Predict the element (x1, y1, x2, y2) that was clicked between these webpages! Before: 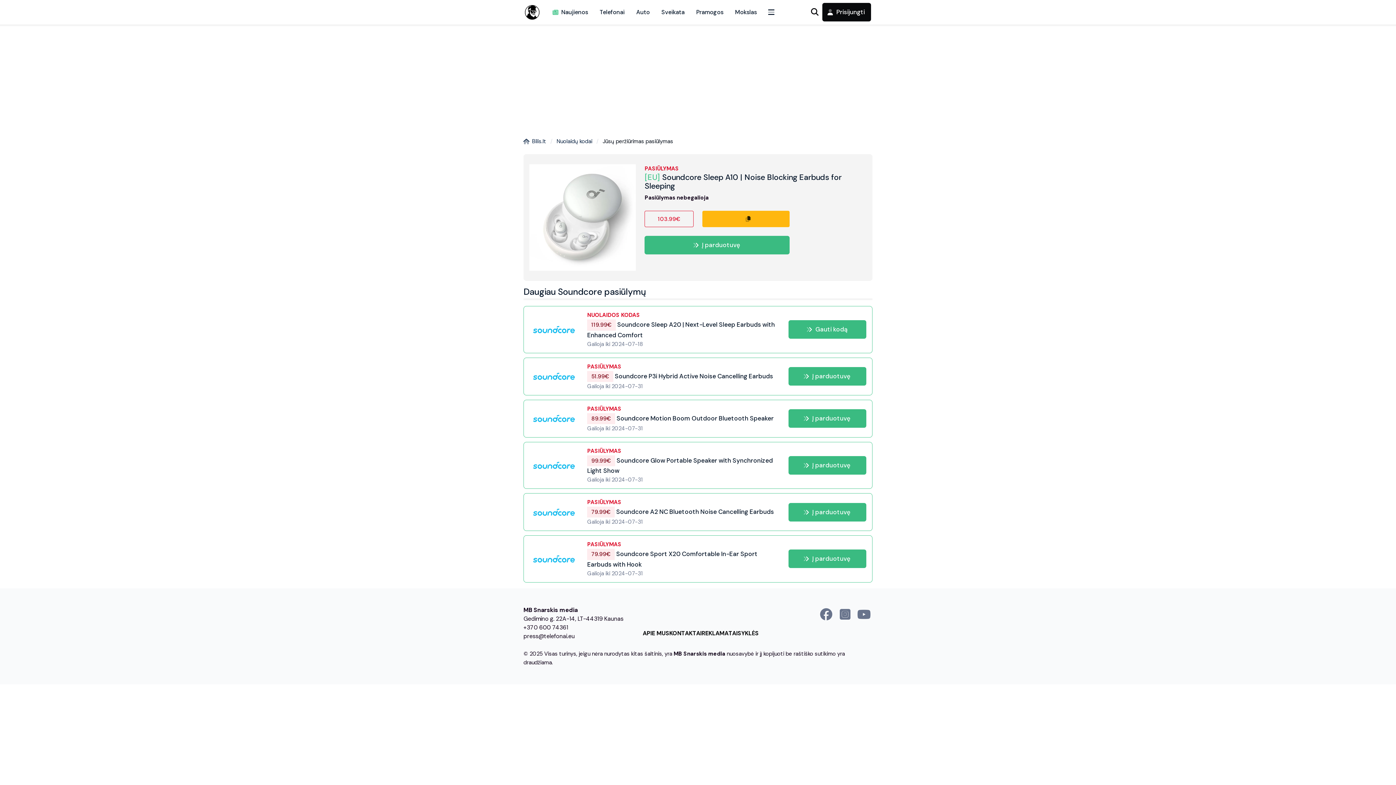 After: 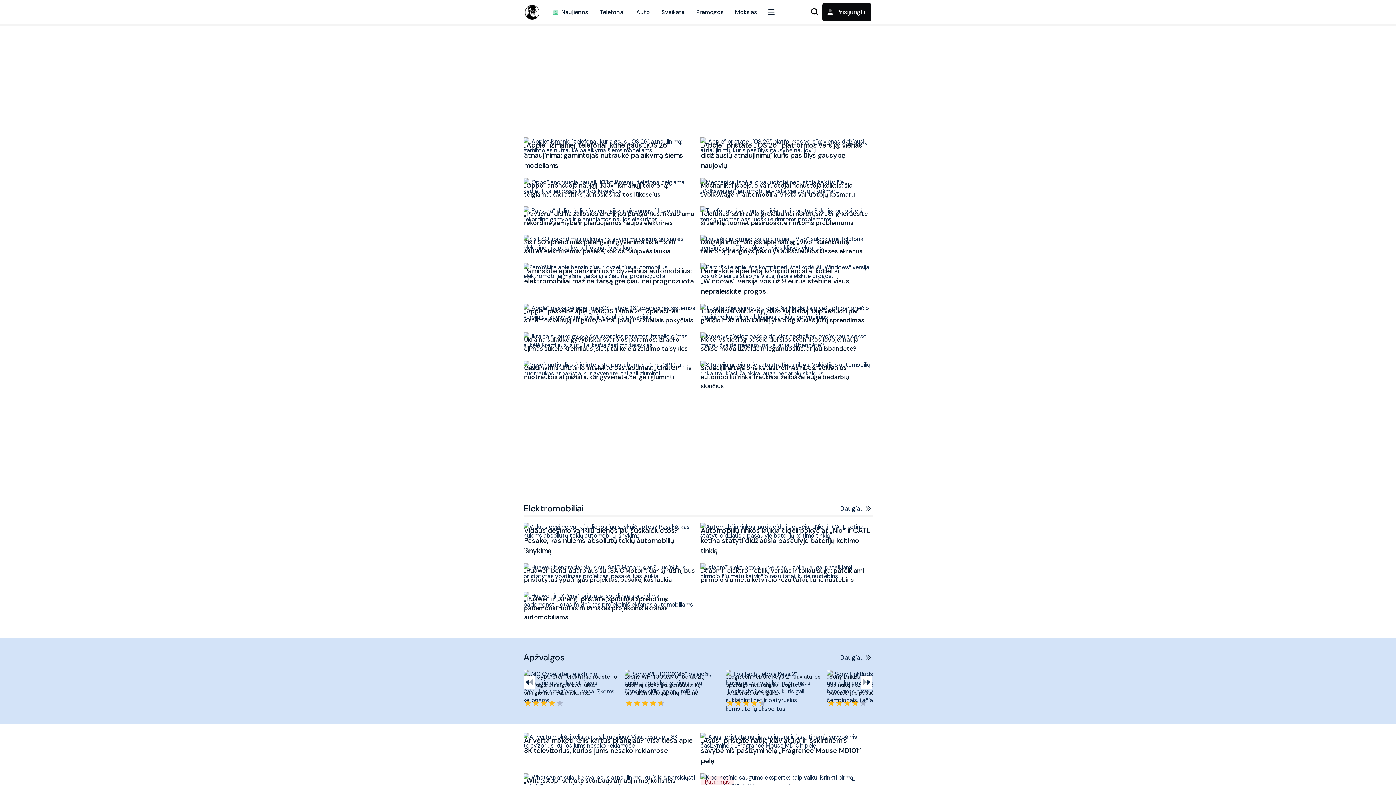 Action: bbox: (523, 137, 550, 145) label: Bilis.lt